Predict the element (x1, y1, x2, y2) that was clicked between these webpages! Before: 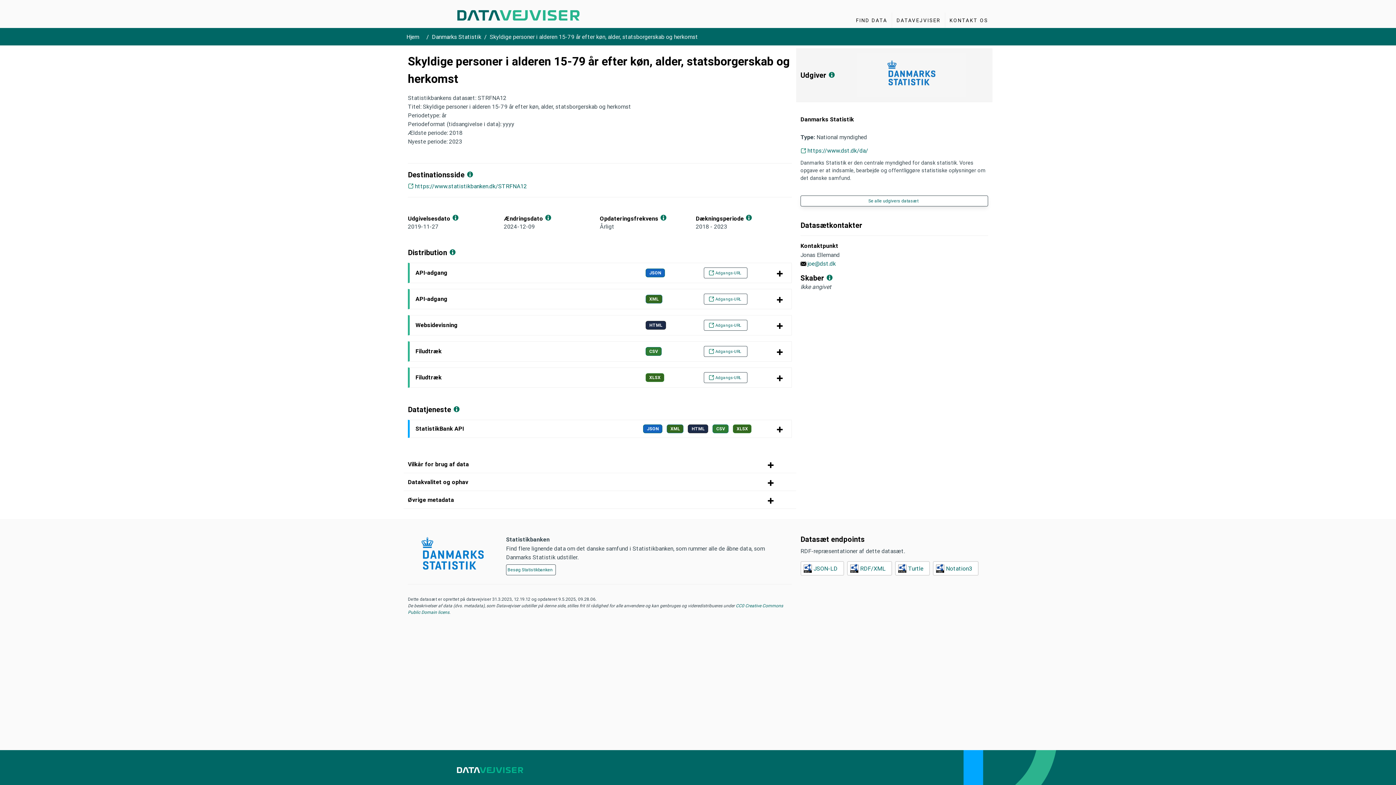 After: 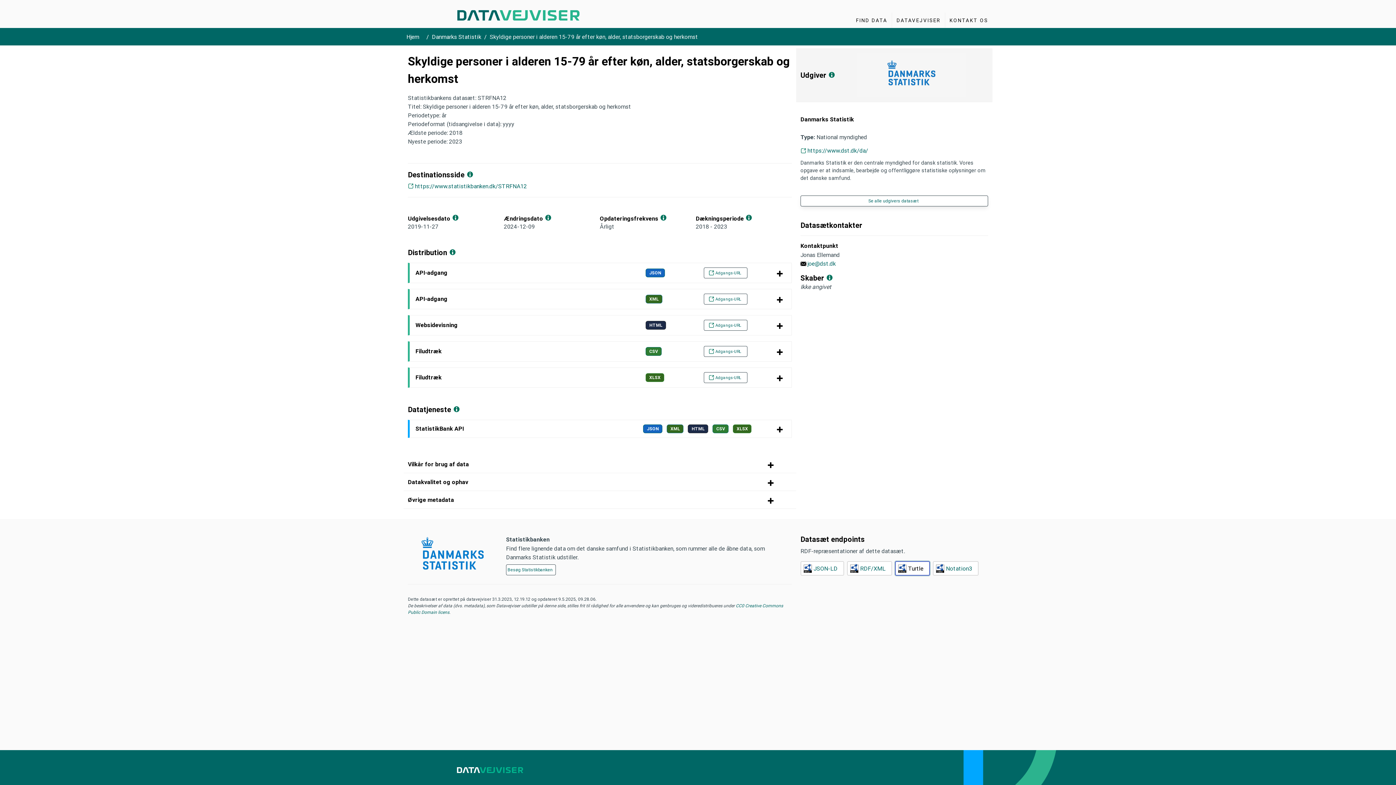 Action: bbox: (895, 561, 930, 576) label: Turtle